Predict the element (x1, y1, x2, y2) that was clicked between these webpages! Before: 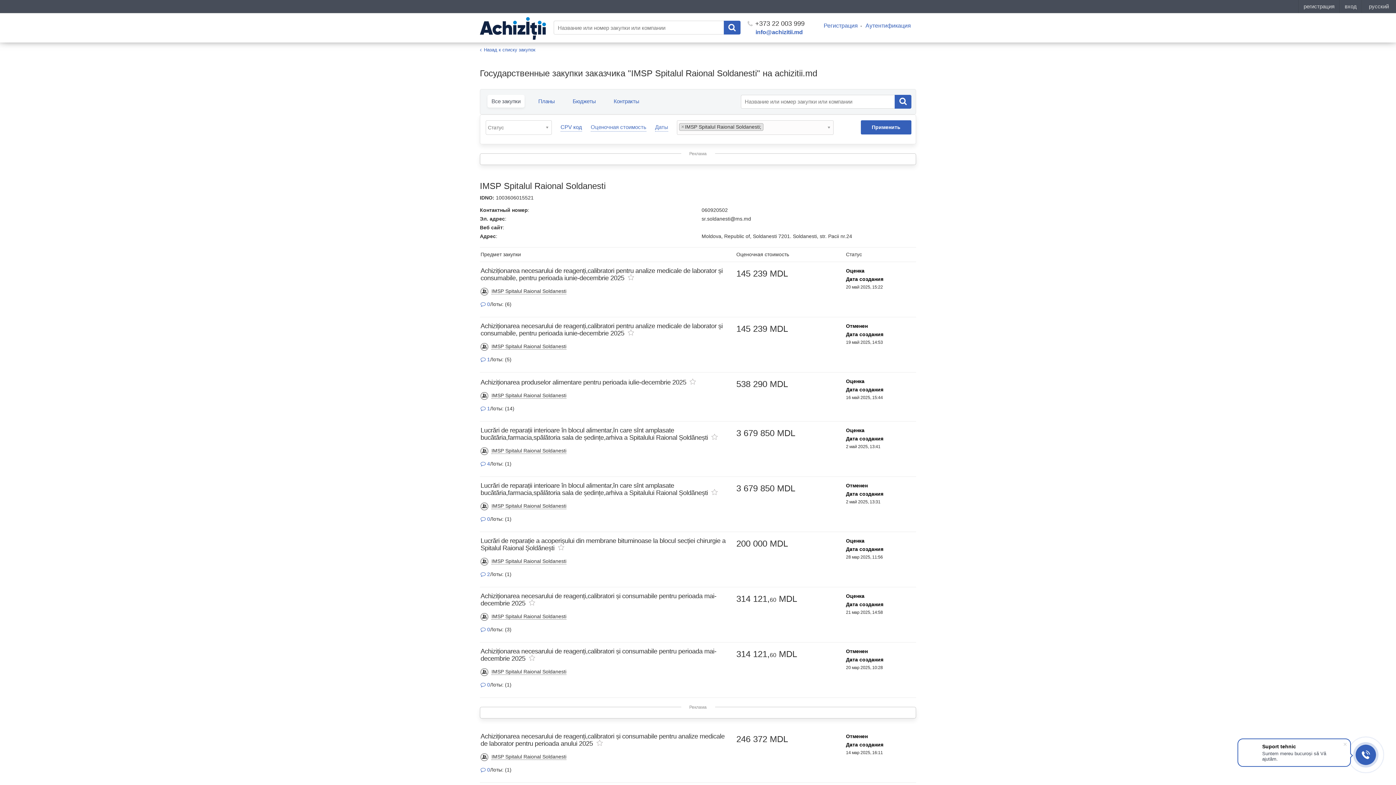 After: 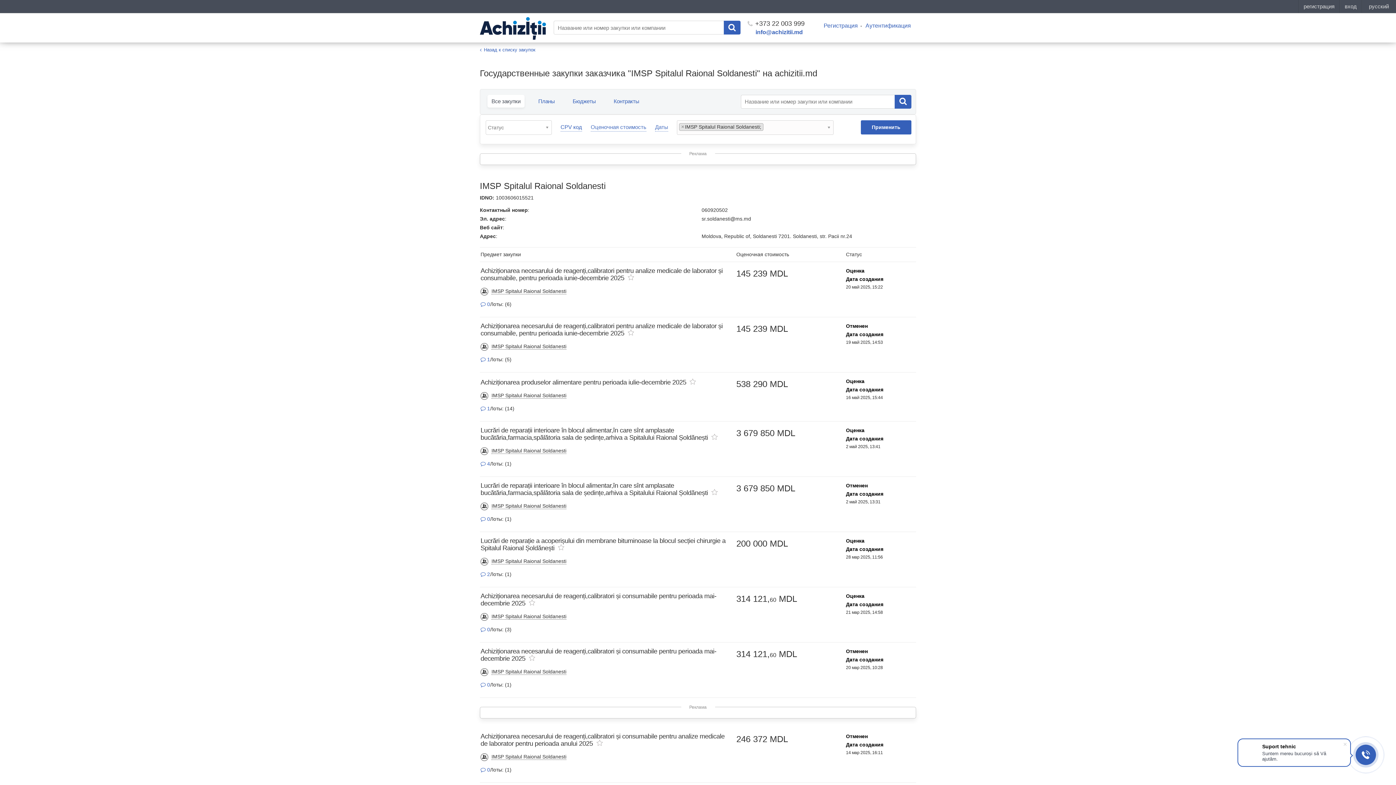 Action: label: info@achizitii.md bbox: (755, 28, 803, 35)